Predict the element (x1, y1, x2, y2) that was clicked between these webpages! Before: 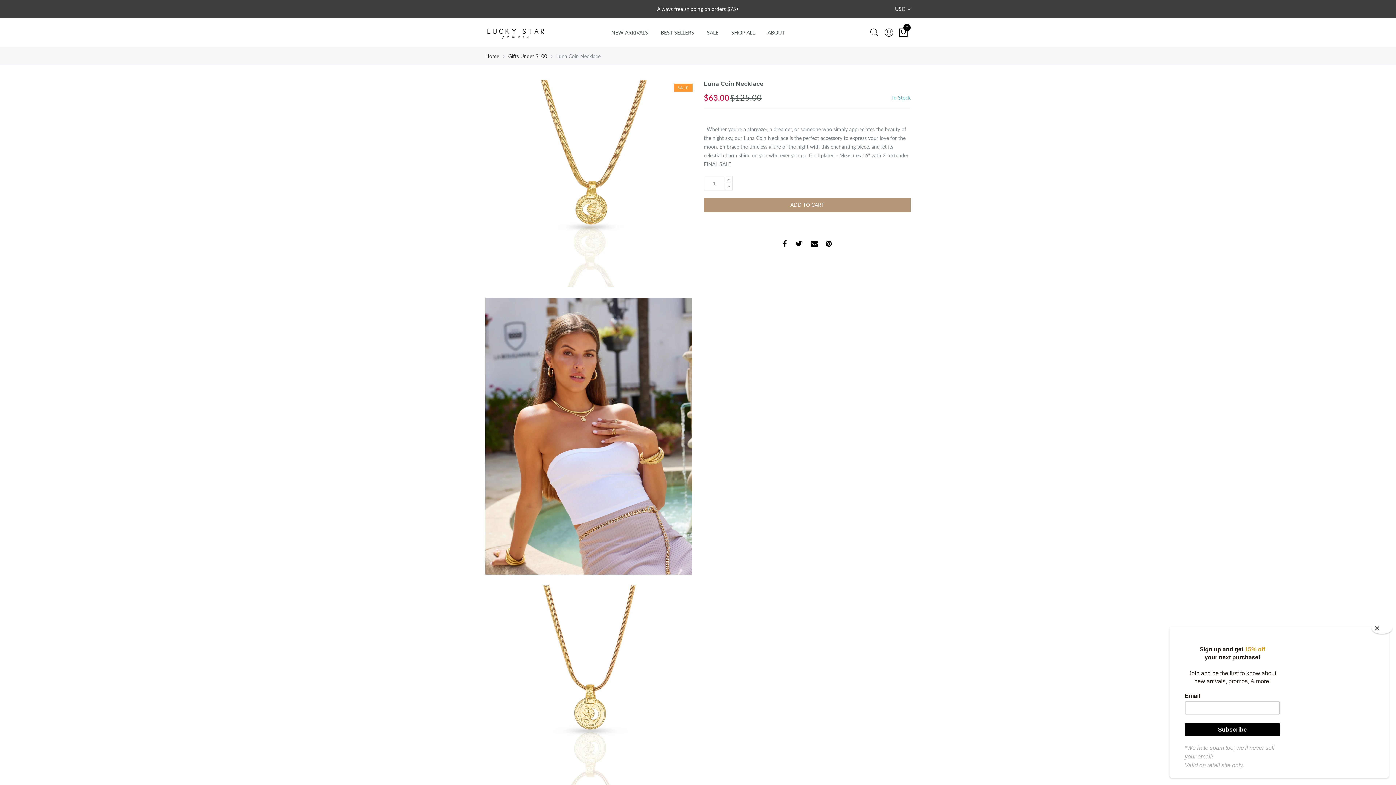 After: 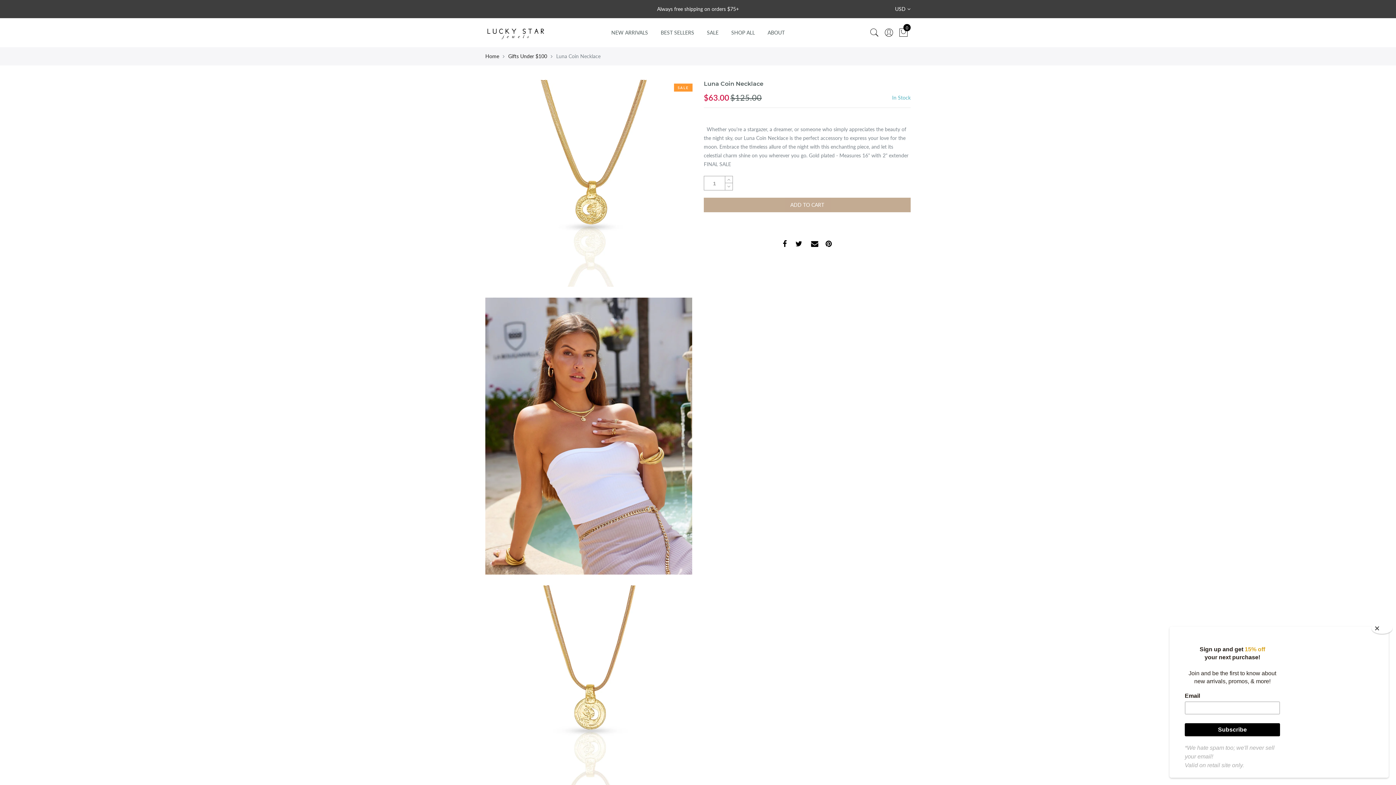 Action: bbox: (704, 197, 910, 212) label: ADD TO CART